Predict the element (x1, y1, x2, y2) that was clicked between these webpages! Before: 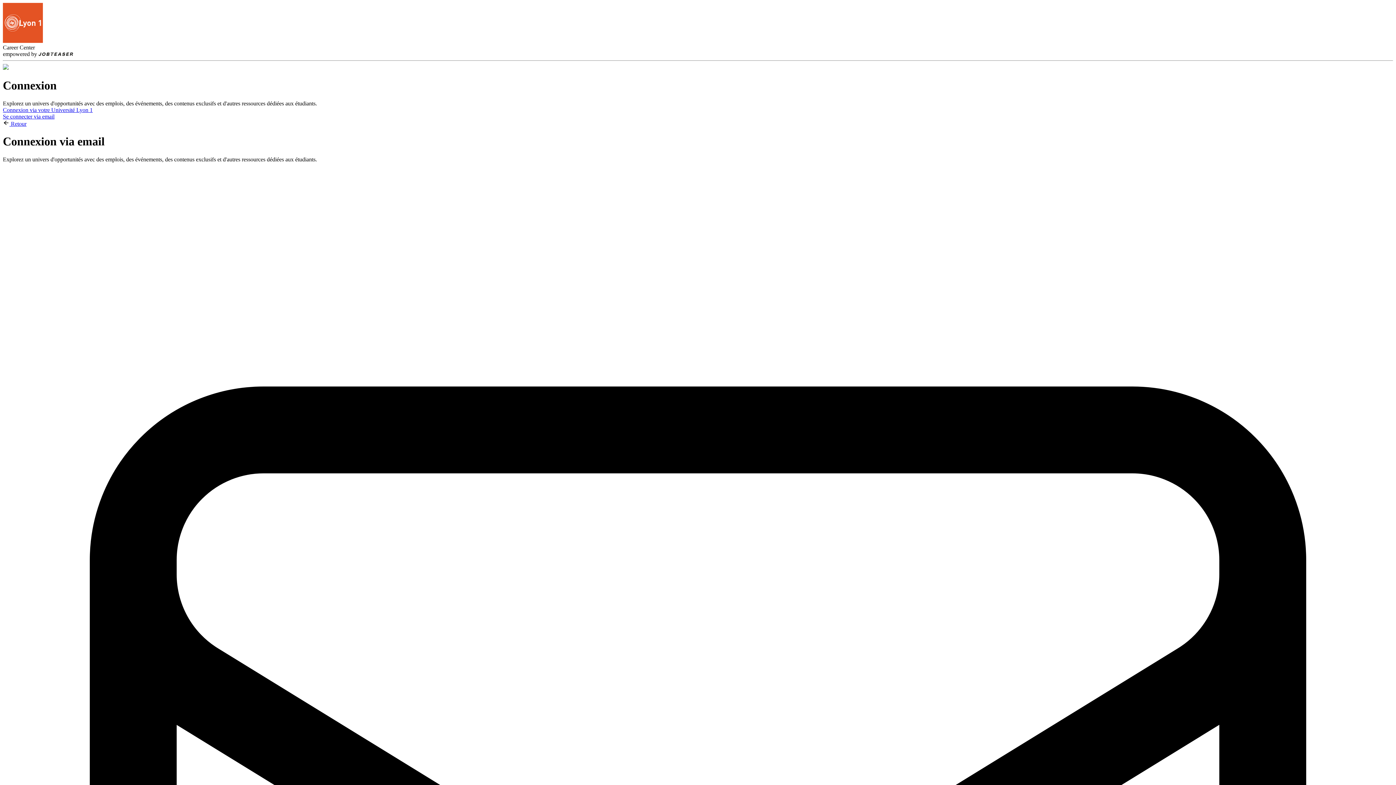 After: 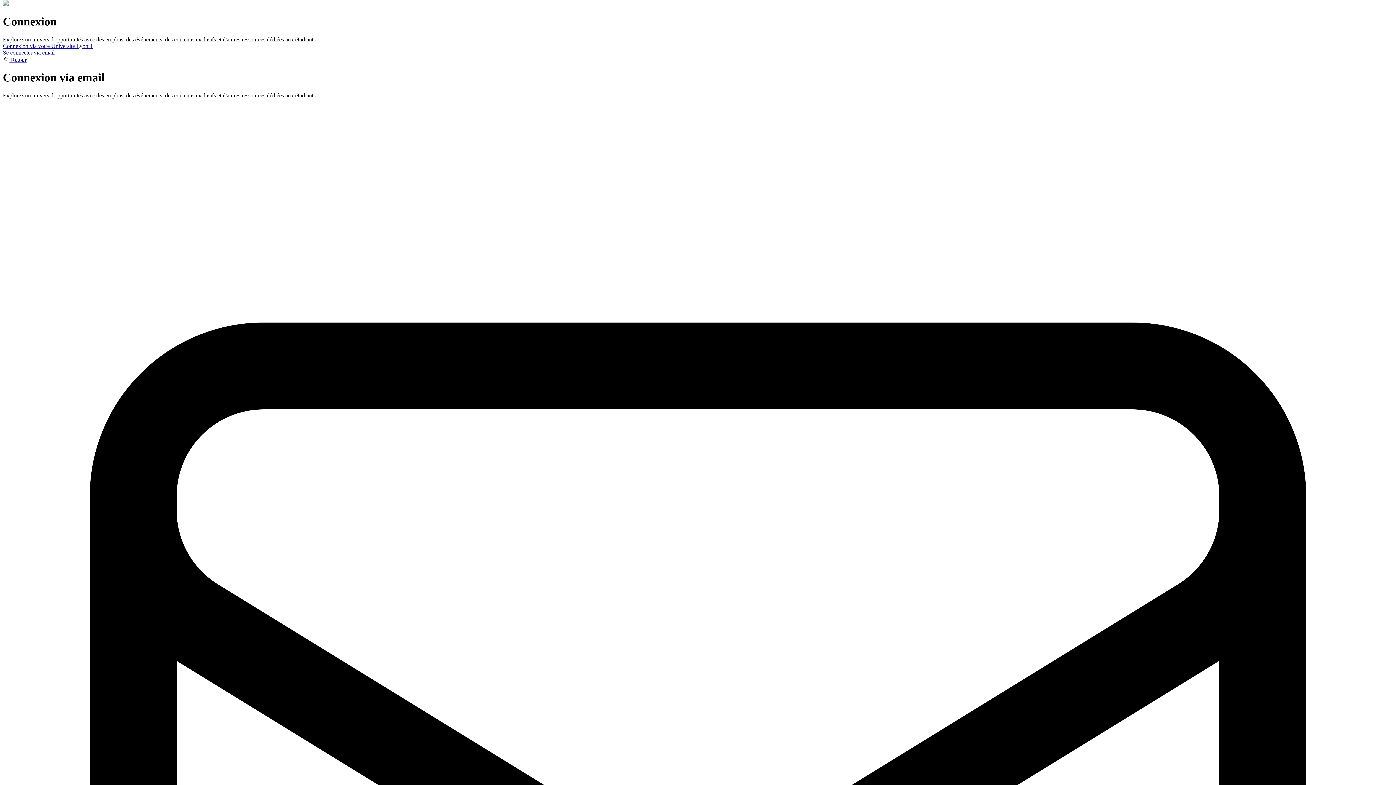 Action: bbox: (2, 120, 26, 126) label:  Retour